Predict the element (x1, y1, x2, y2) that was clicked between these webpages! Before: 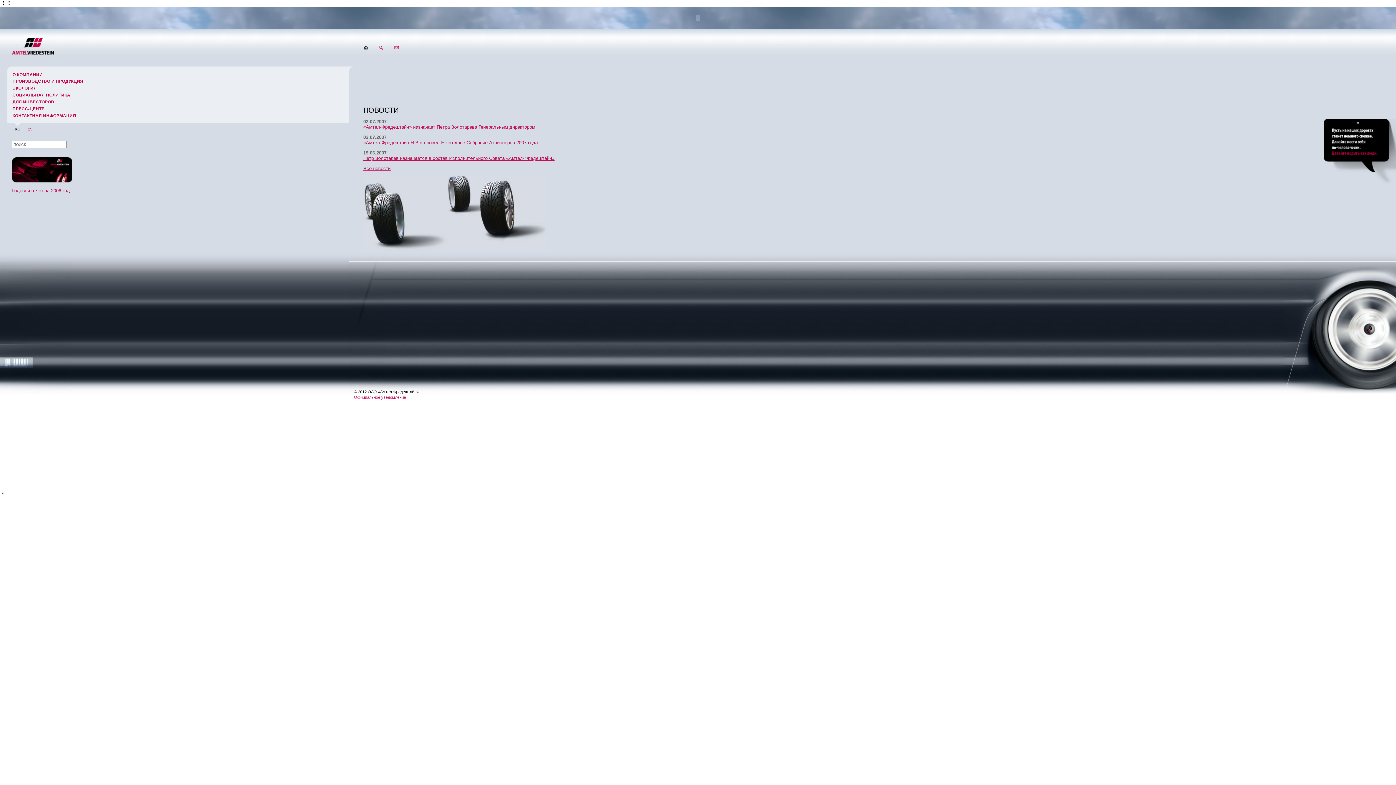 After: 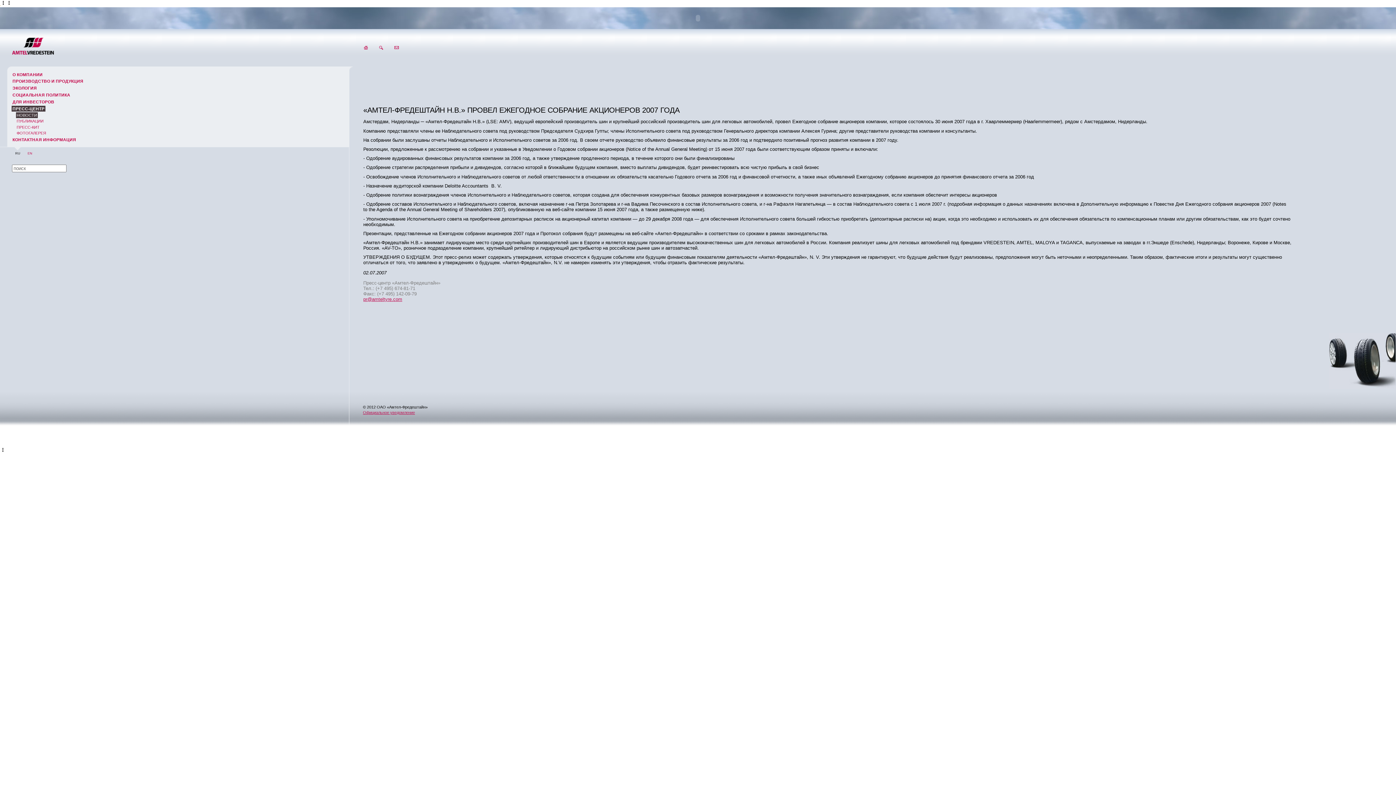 Action: bbox: (363, 140, 537, 145) label: «Амтел-Фредештайн Н.В.» провел Ежегодное Собрание Акционеров 2007 года